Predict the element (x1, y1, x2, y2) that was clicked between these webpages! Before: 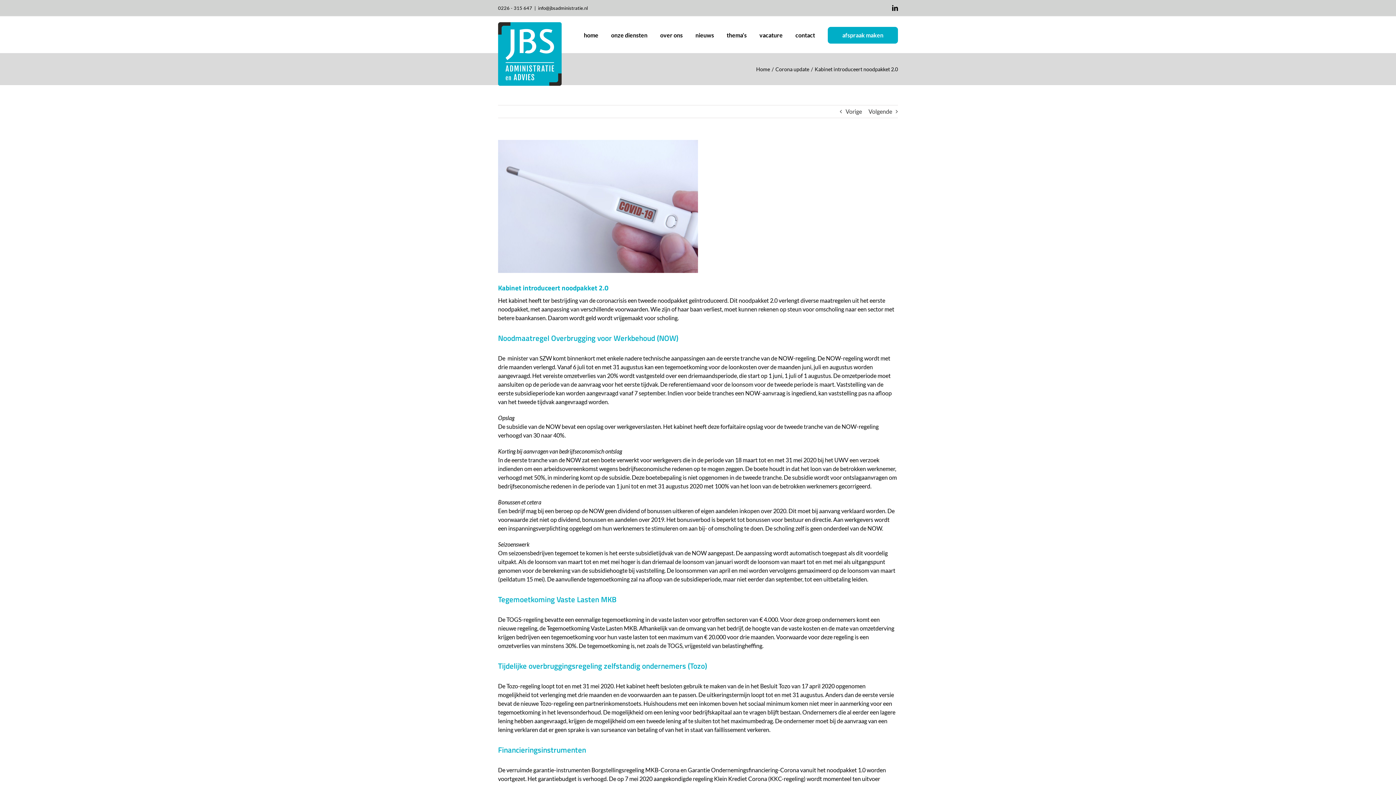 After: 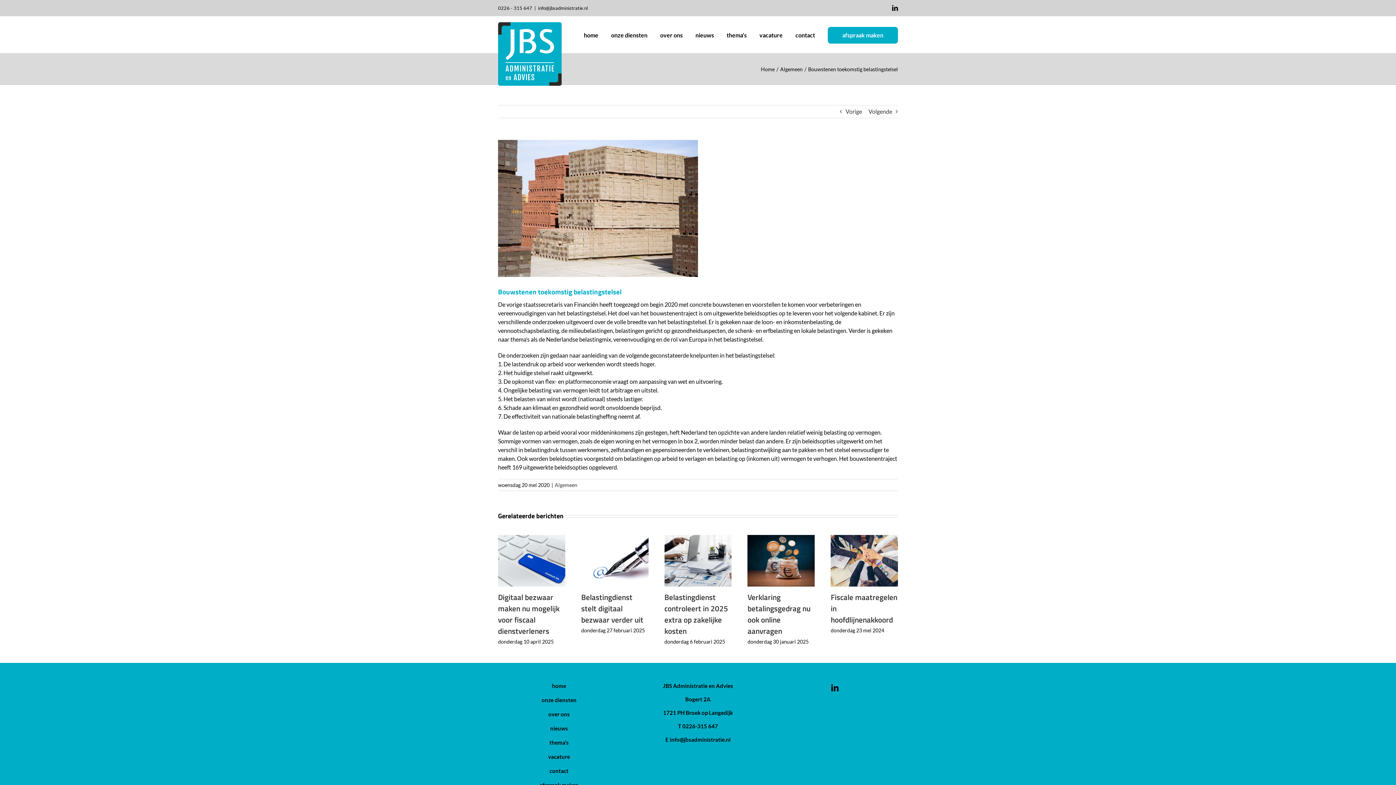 Action: label: Vorige bbox: (845, 105, 862, 117)